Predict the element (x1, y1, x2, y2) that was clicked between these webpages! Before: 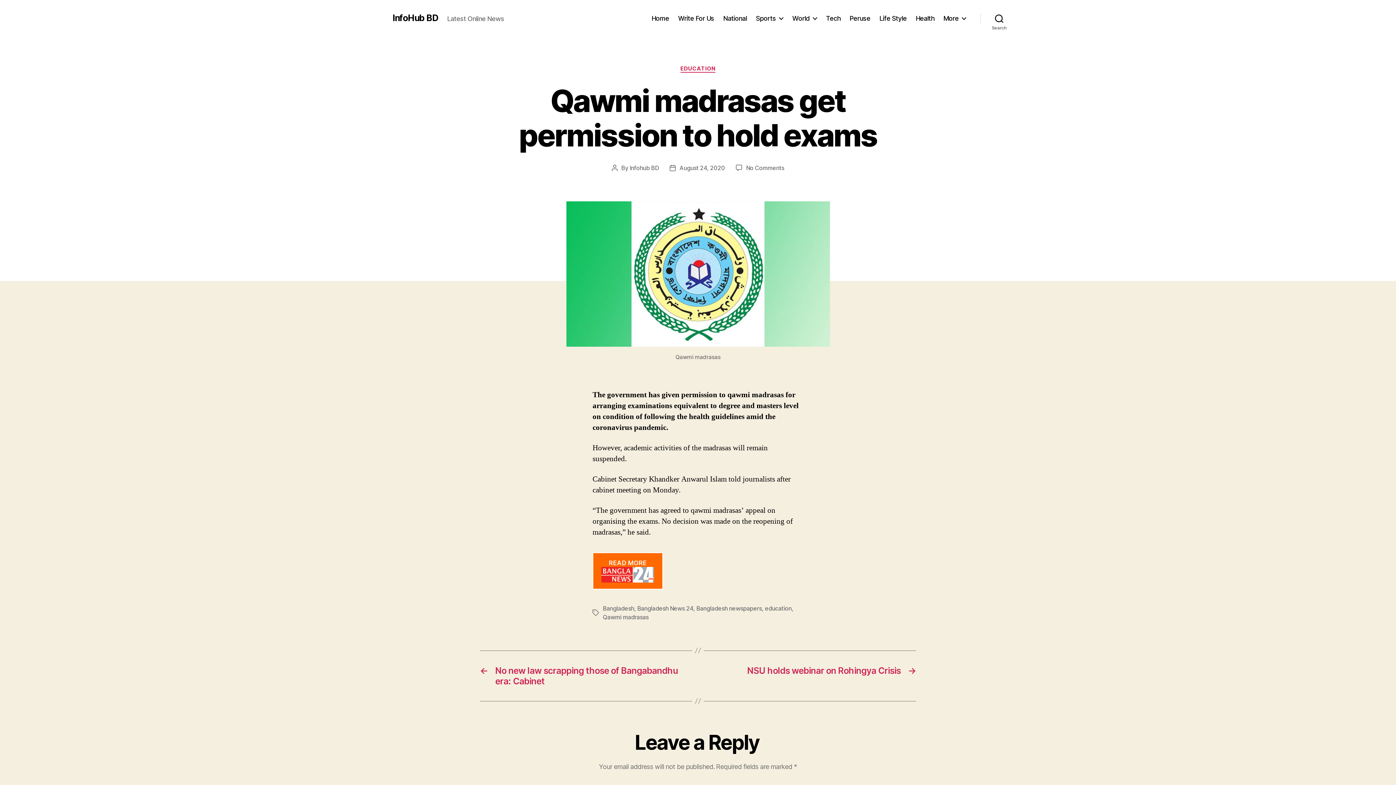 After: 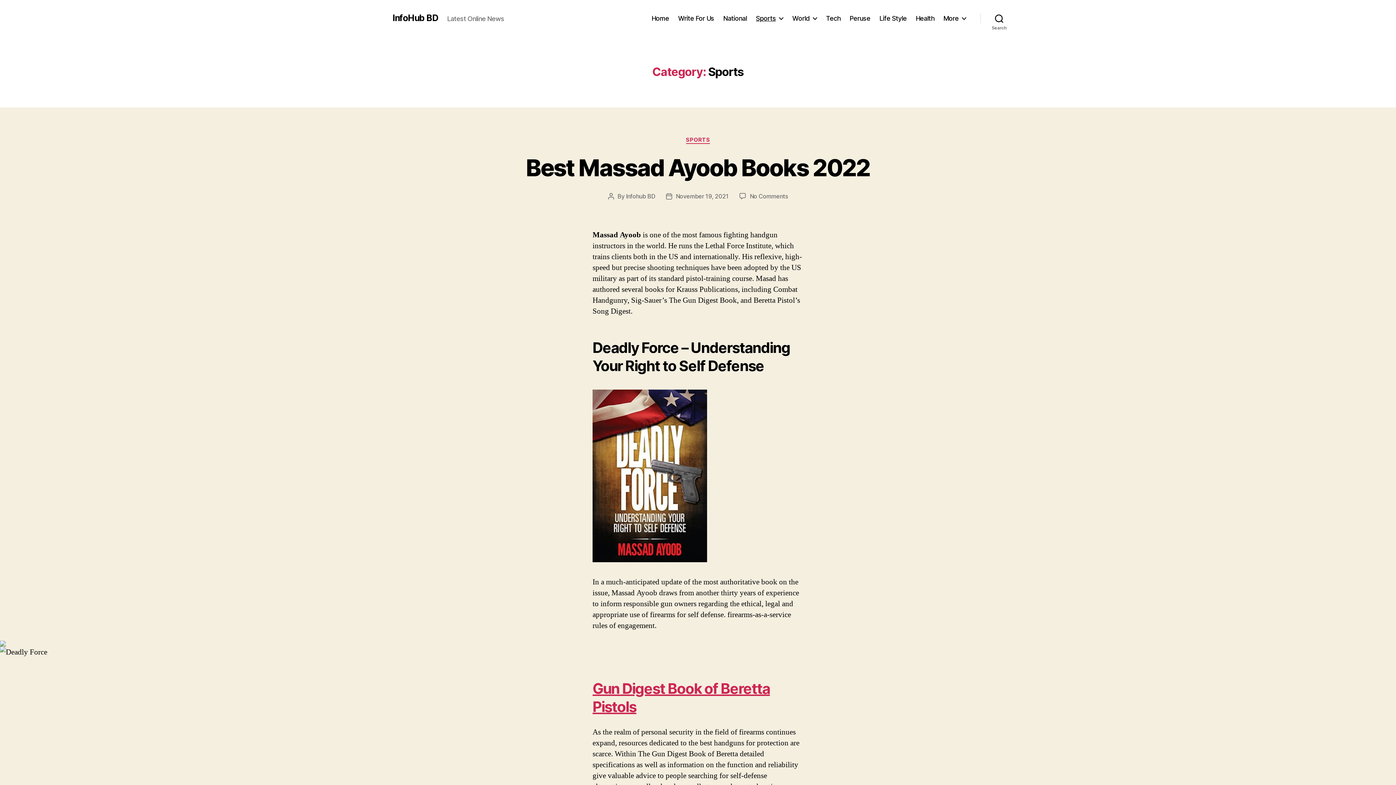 Action: label: Sports bbox: (756, 14, 783, 22)